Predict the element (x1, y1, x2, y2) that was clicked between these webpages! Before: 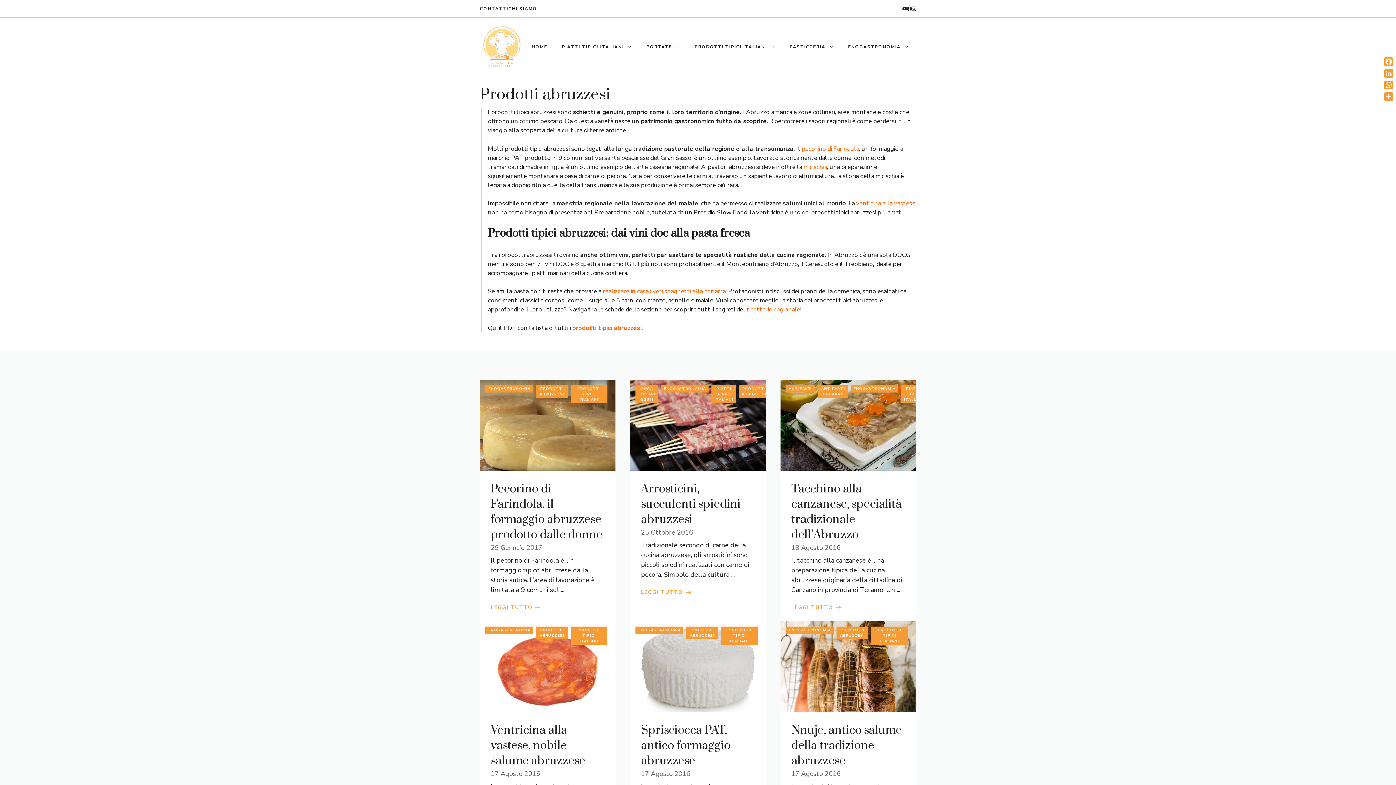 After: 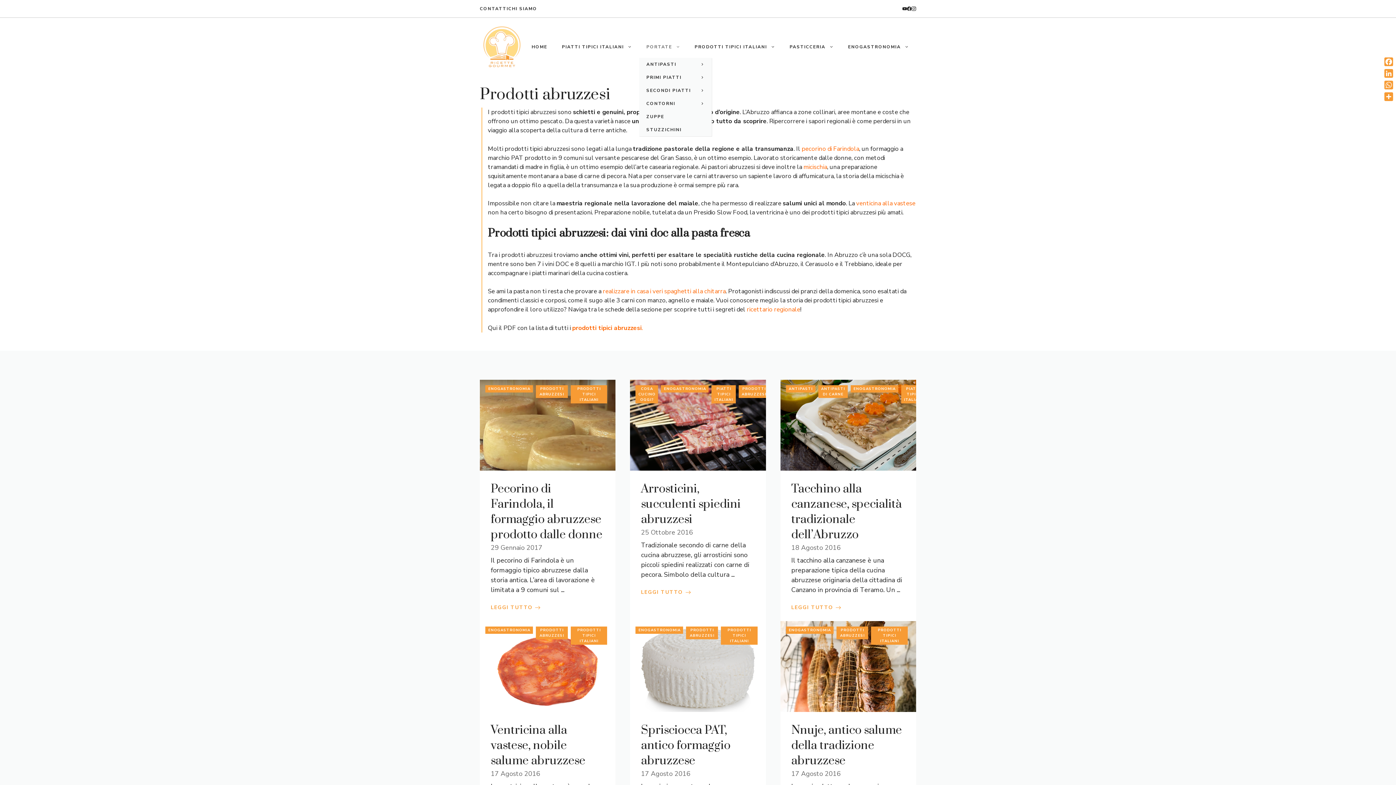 Action: bbox: (639, 36, 687, 57) label: PORTATE